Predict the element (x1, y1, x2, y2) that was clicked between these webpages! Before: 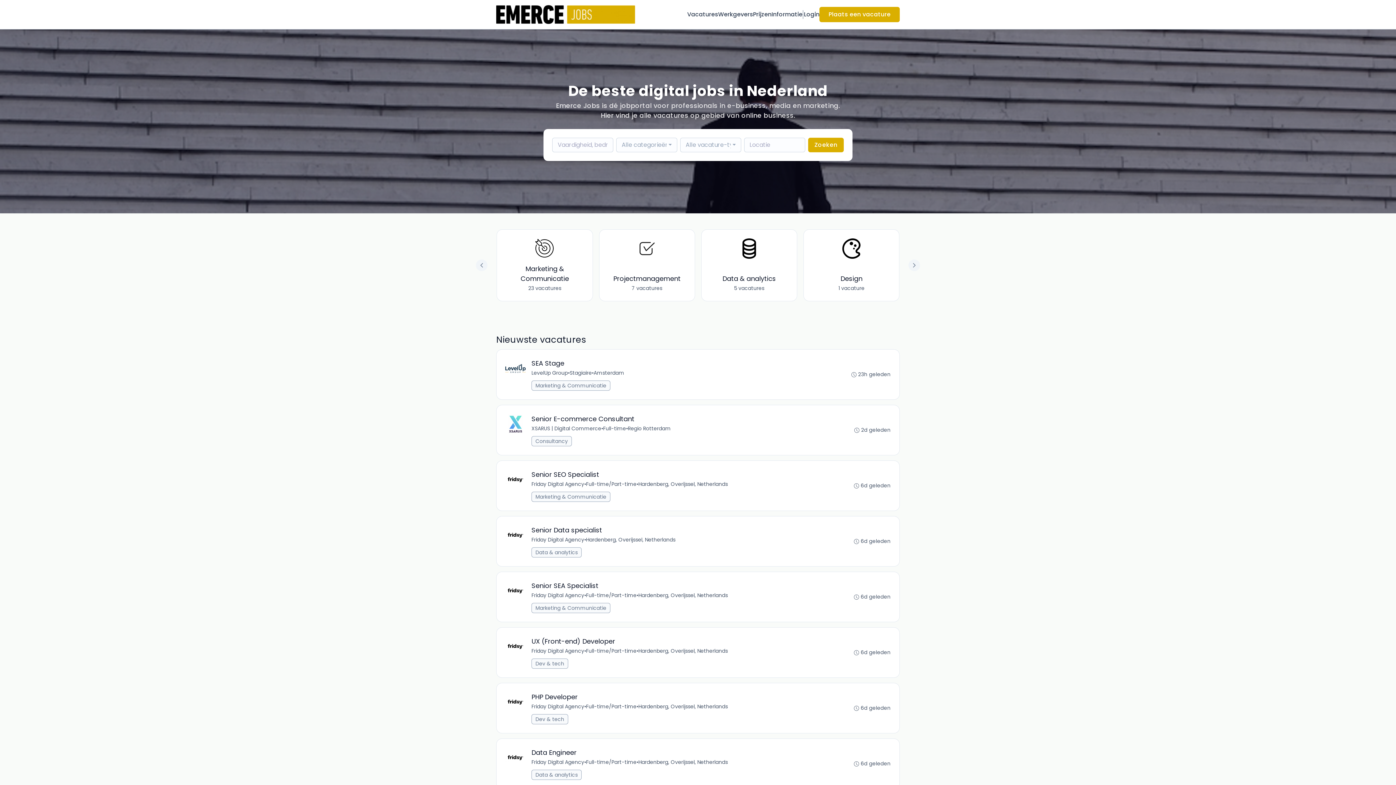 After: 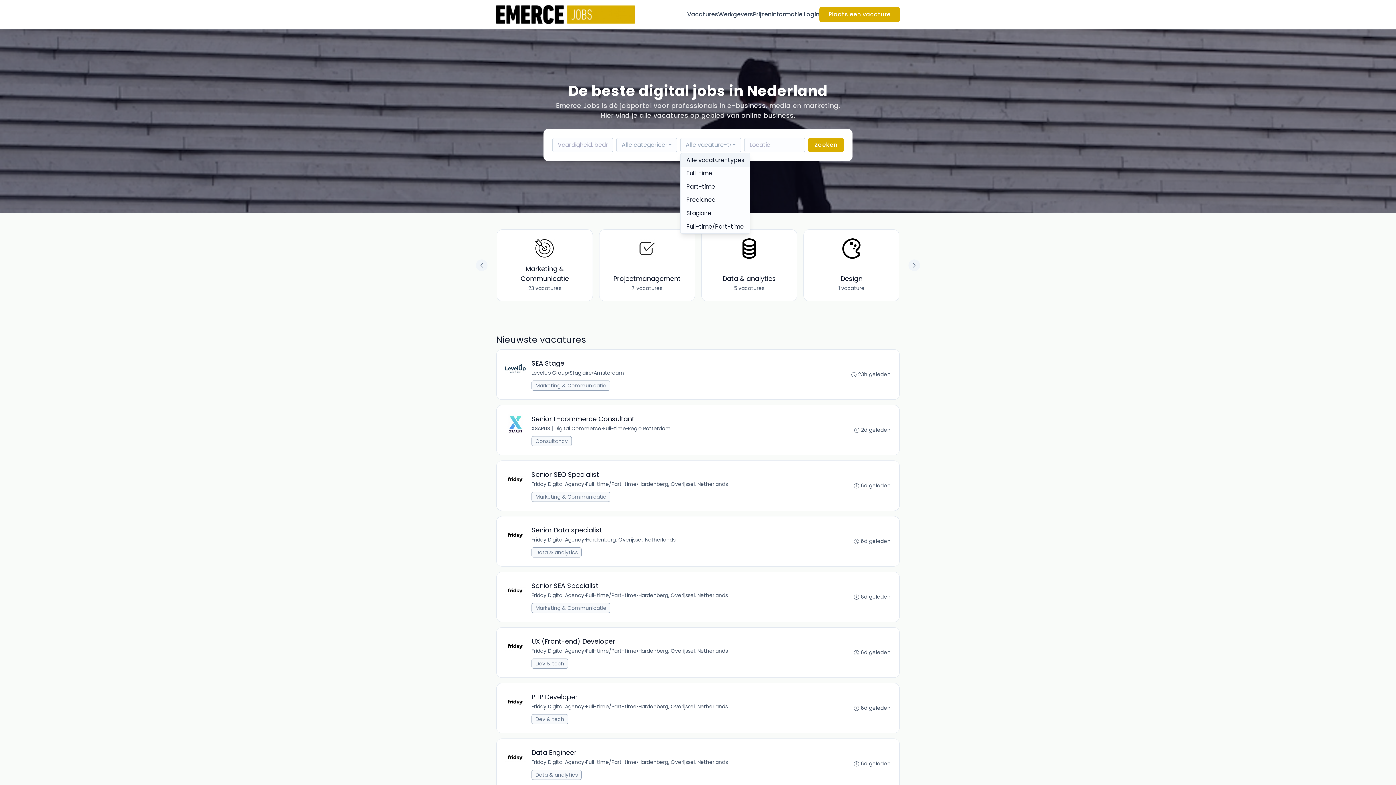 Action: bbox: (680, 137, 741, 152) label: Alle vacature-types